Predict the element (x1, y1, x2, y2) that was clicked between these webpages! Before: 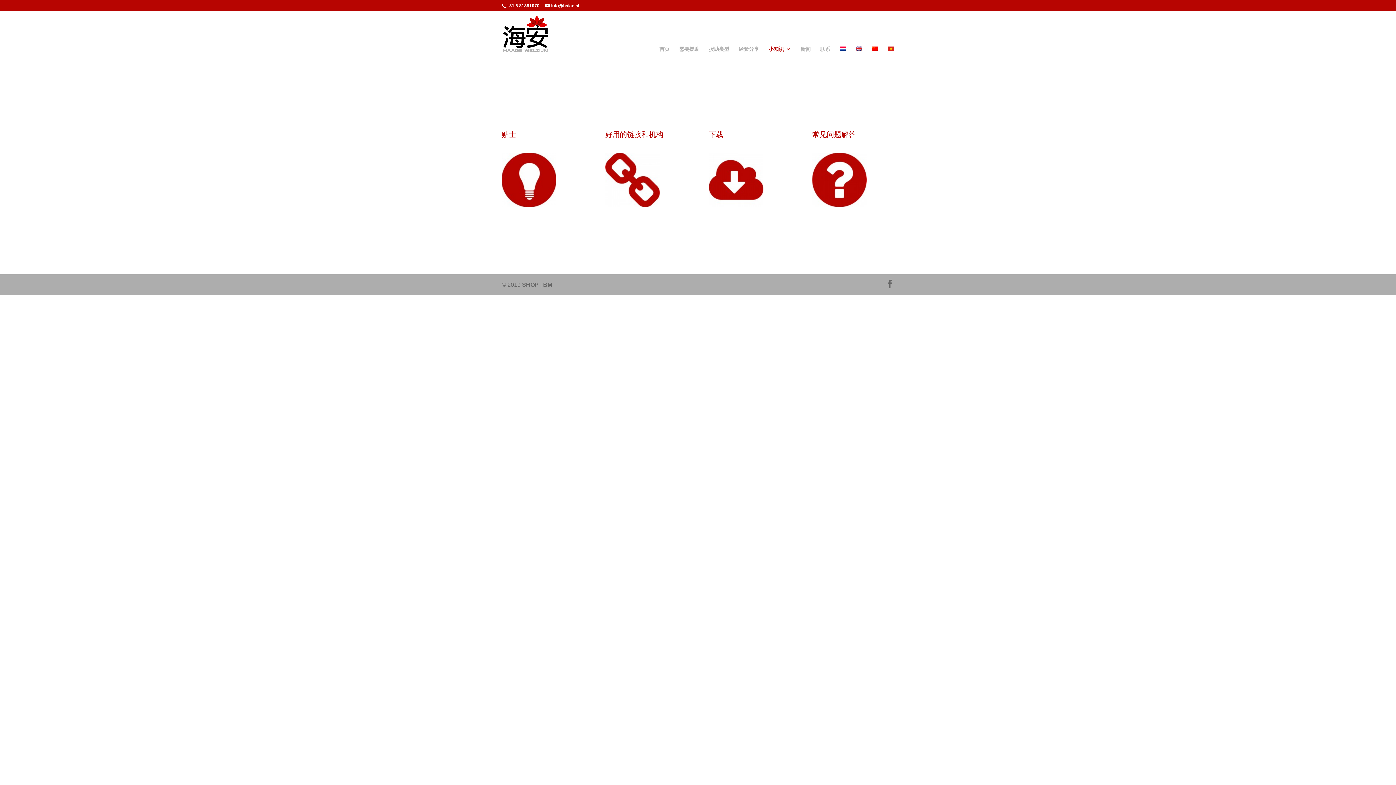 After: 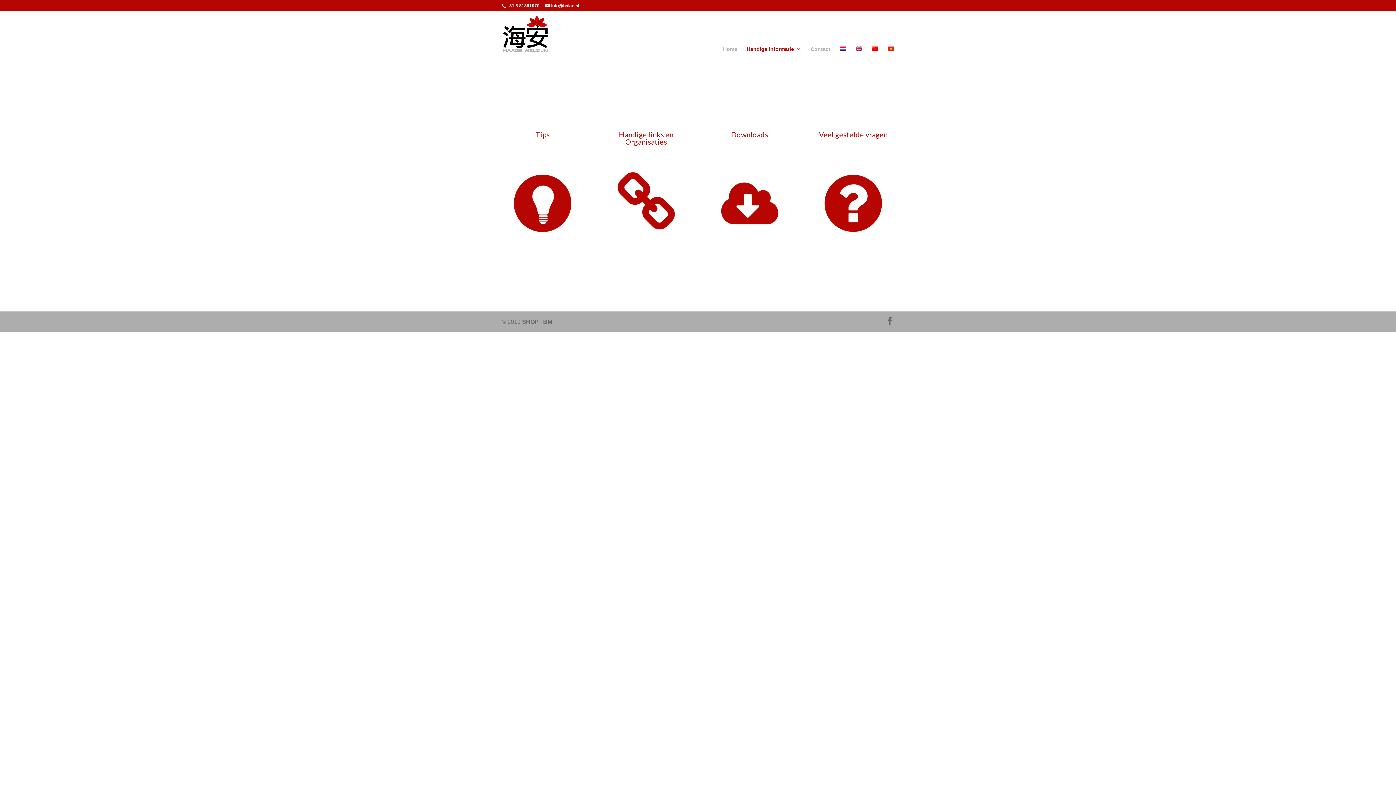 Action: bbox: (888, 46, 894, 63)